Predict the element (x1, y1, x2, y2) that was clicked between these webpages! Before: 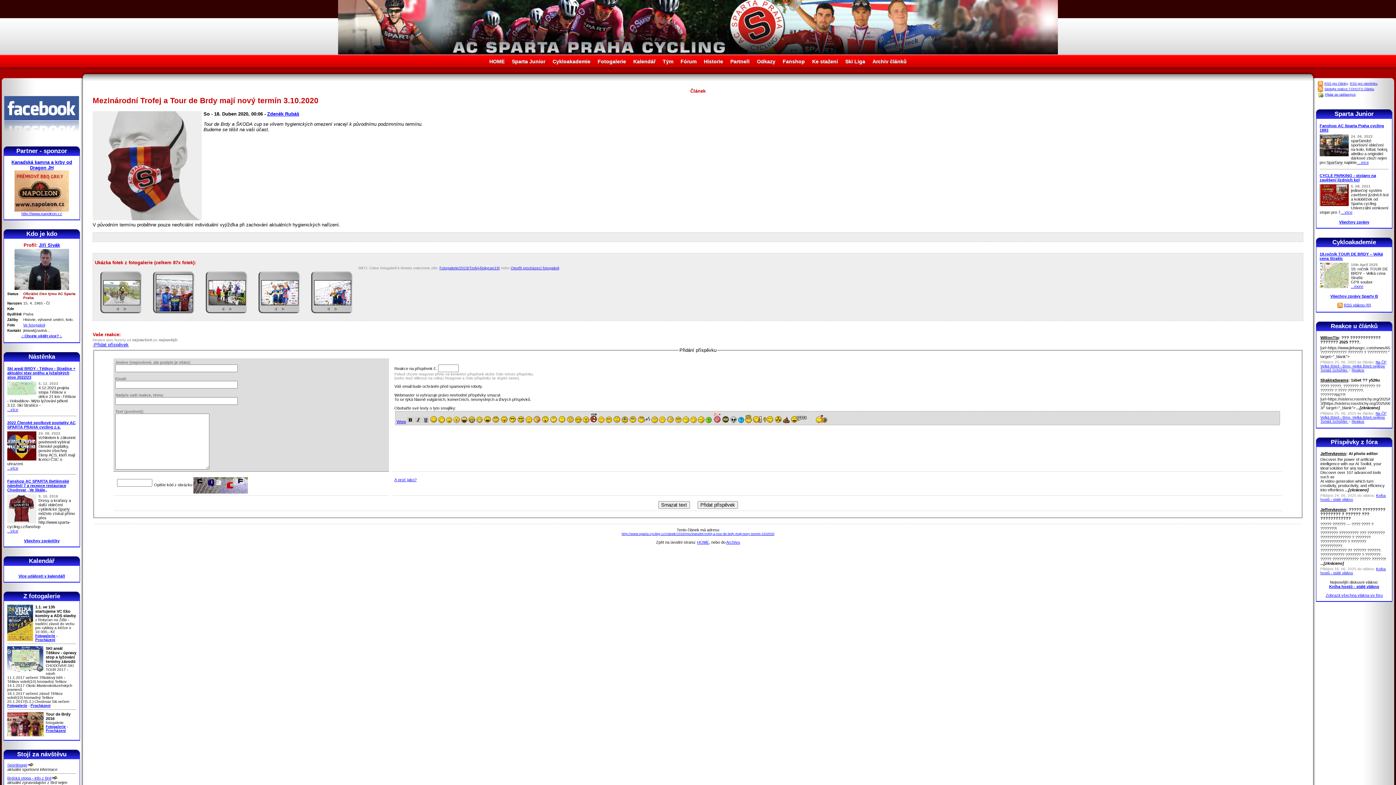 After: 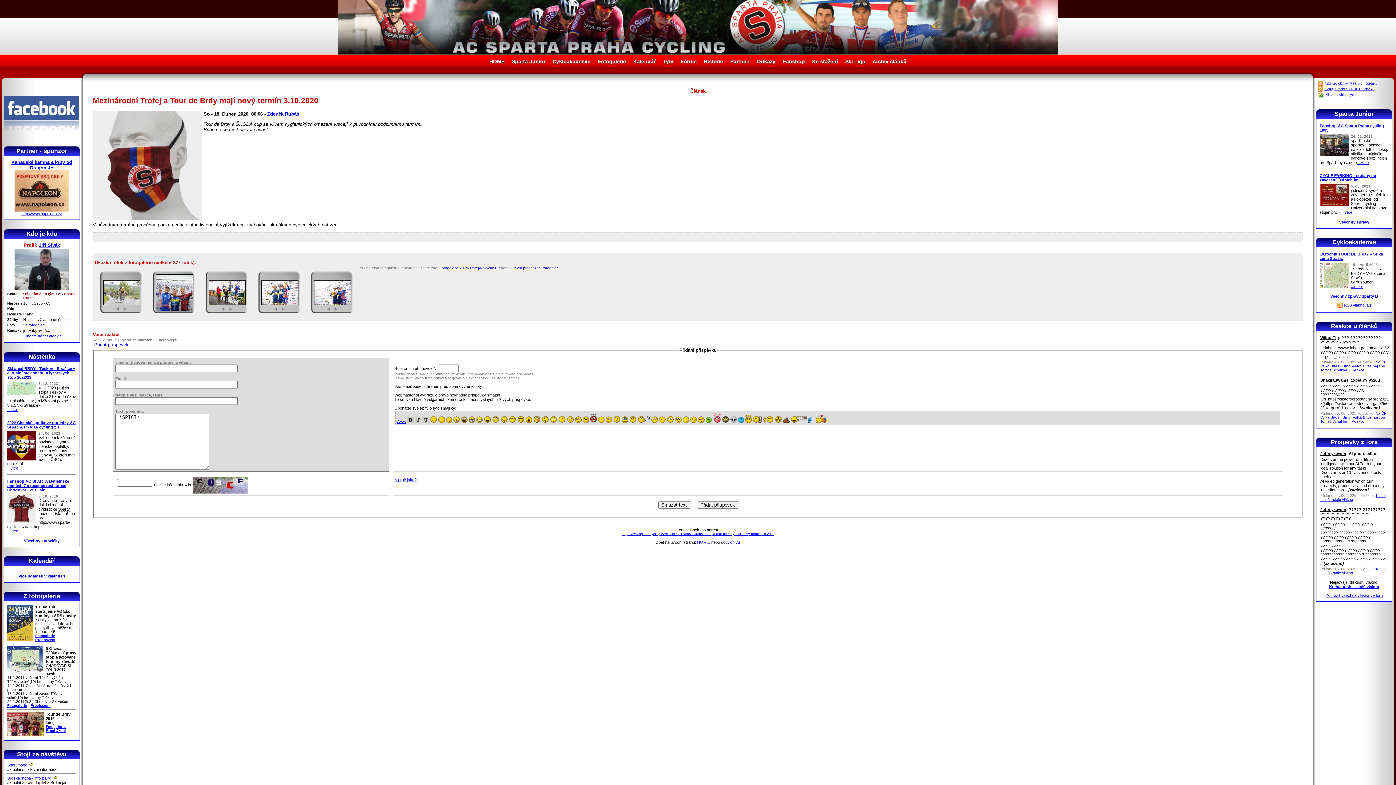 Action: bbox: (525, 419, 532, 423)